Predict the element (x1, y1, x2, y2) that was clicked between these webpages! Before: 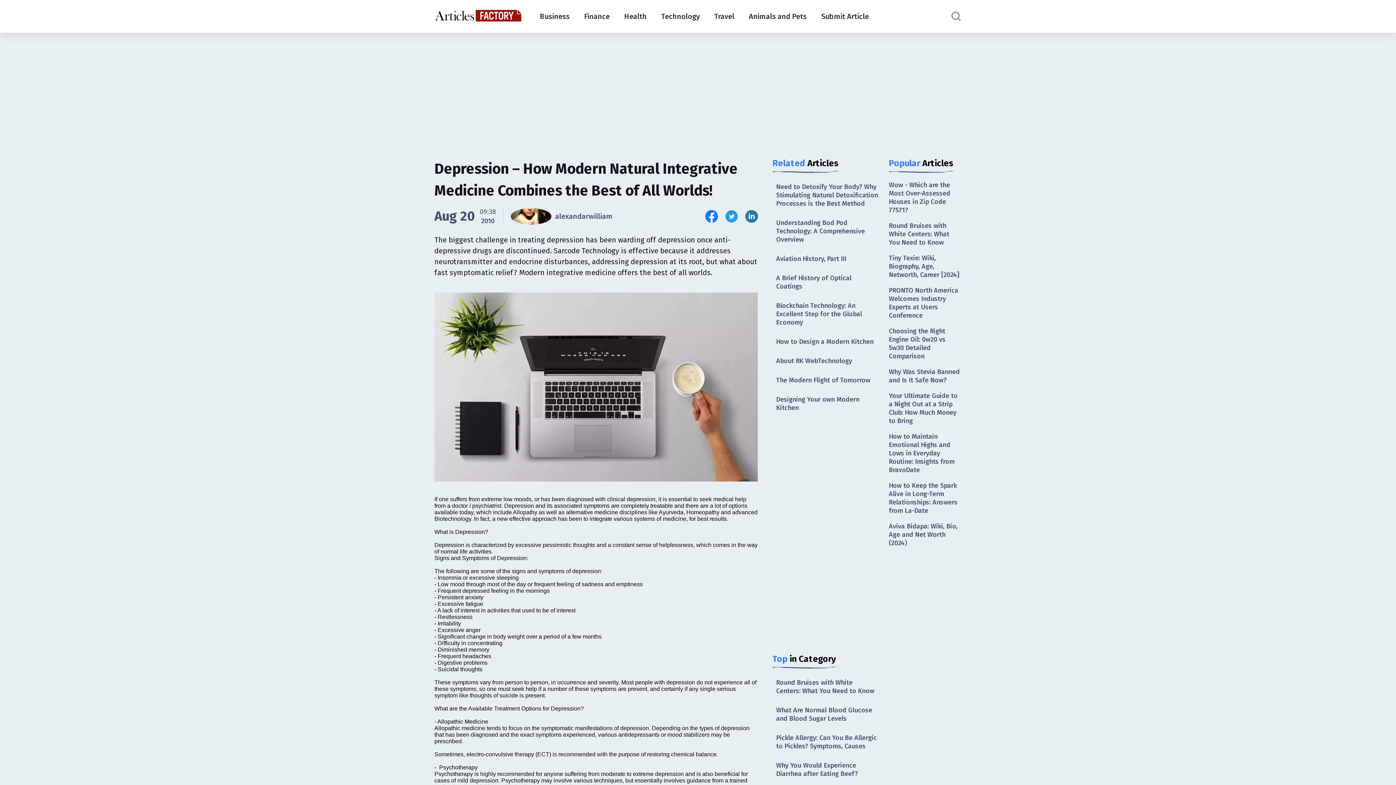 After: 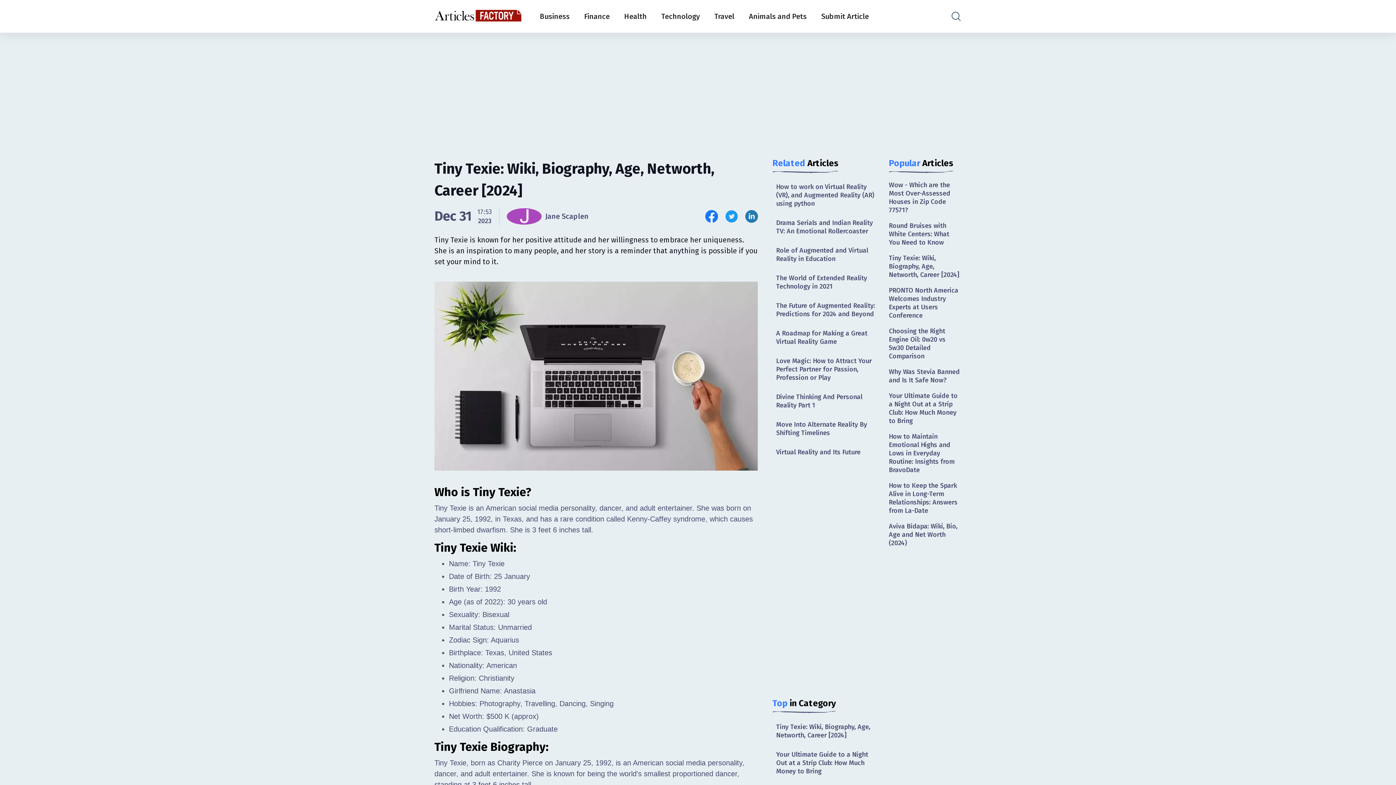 Action: bbox: (889, 252, 961, 281) label: Tiny Texie: Wiki, Biography, Age, Networth, Career [2024]